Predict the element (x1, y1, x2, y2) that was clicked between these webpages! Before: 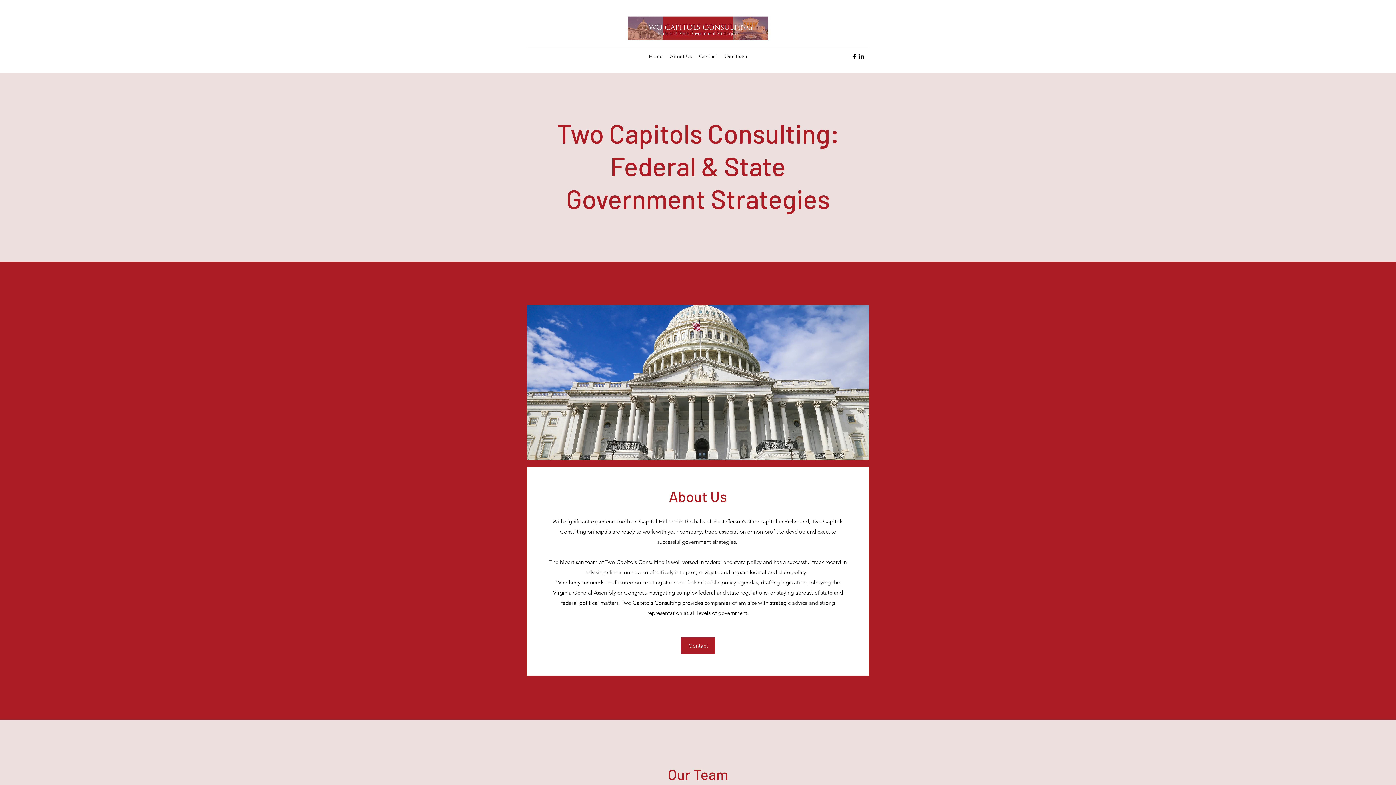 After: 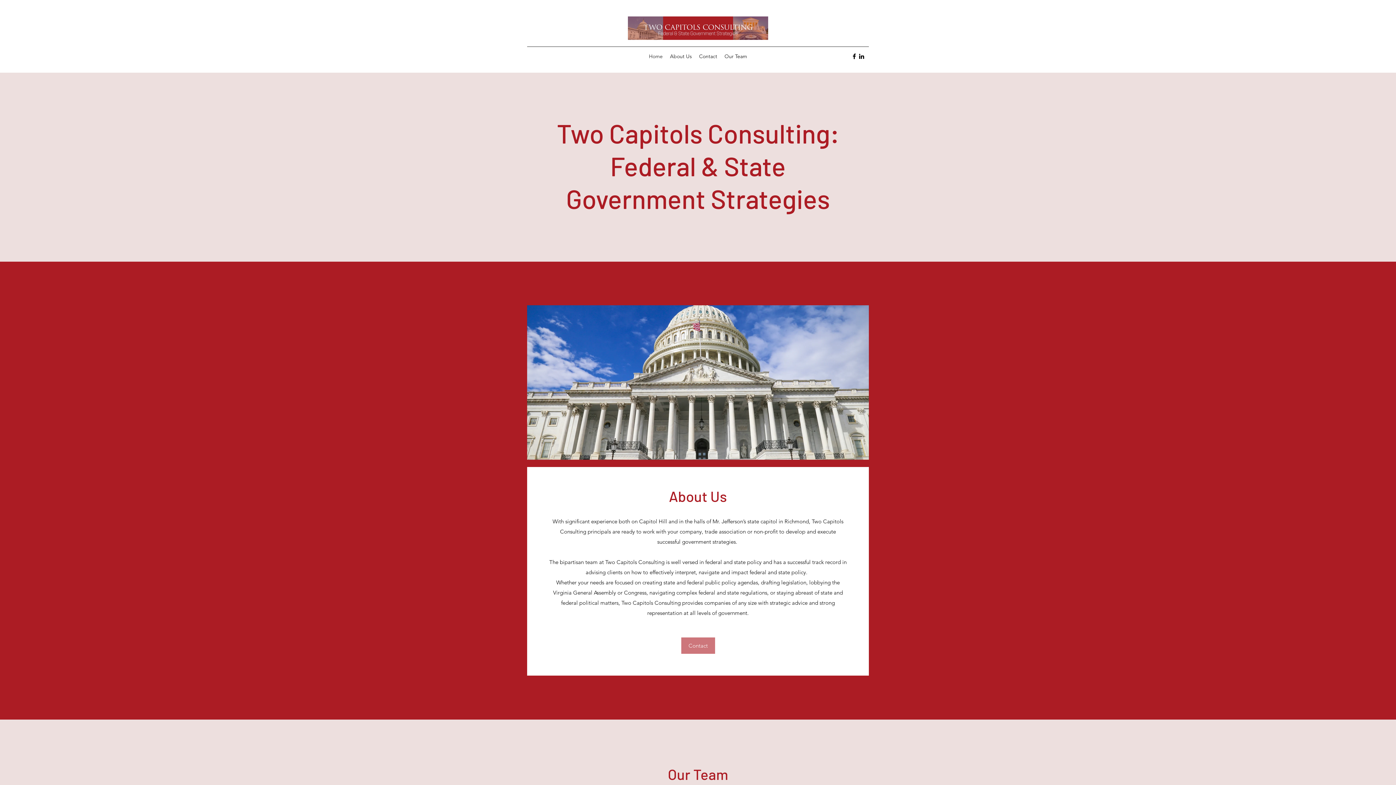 Action: bbox: (681, 637, 715, 654) label: Contact